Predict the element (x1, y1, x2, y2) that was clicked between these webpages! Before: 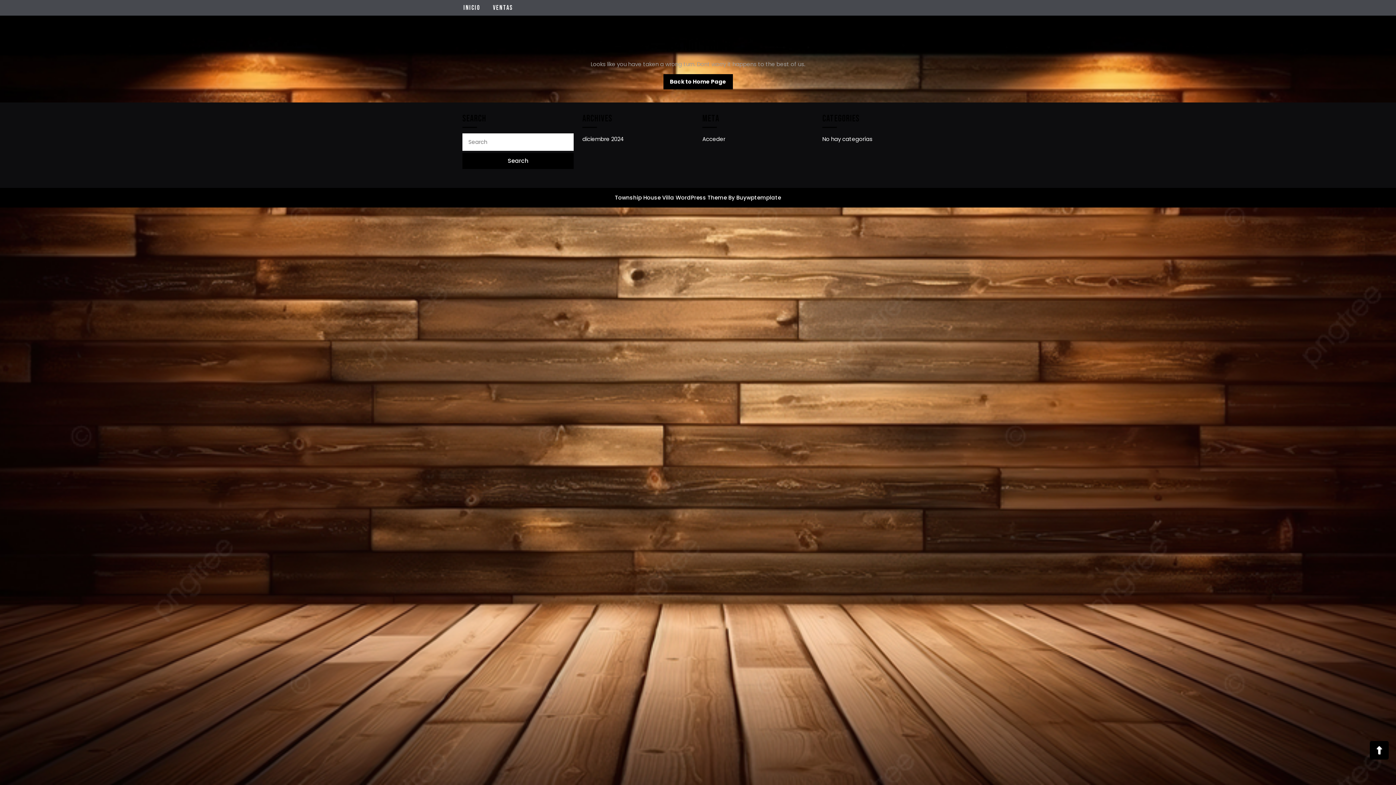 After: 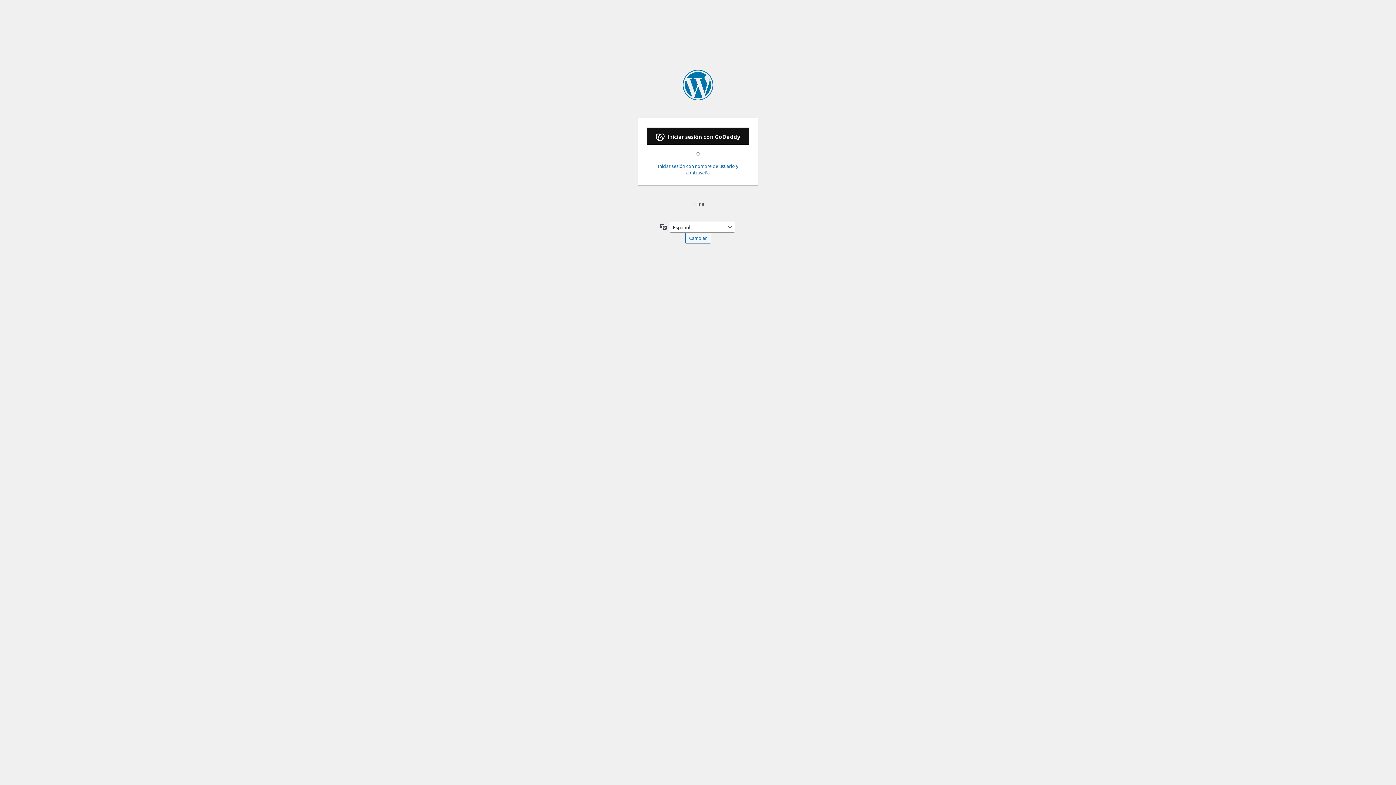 Action: bbox: (702, 135, 725, 142) label: Acceder